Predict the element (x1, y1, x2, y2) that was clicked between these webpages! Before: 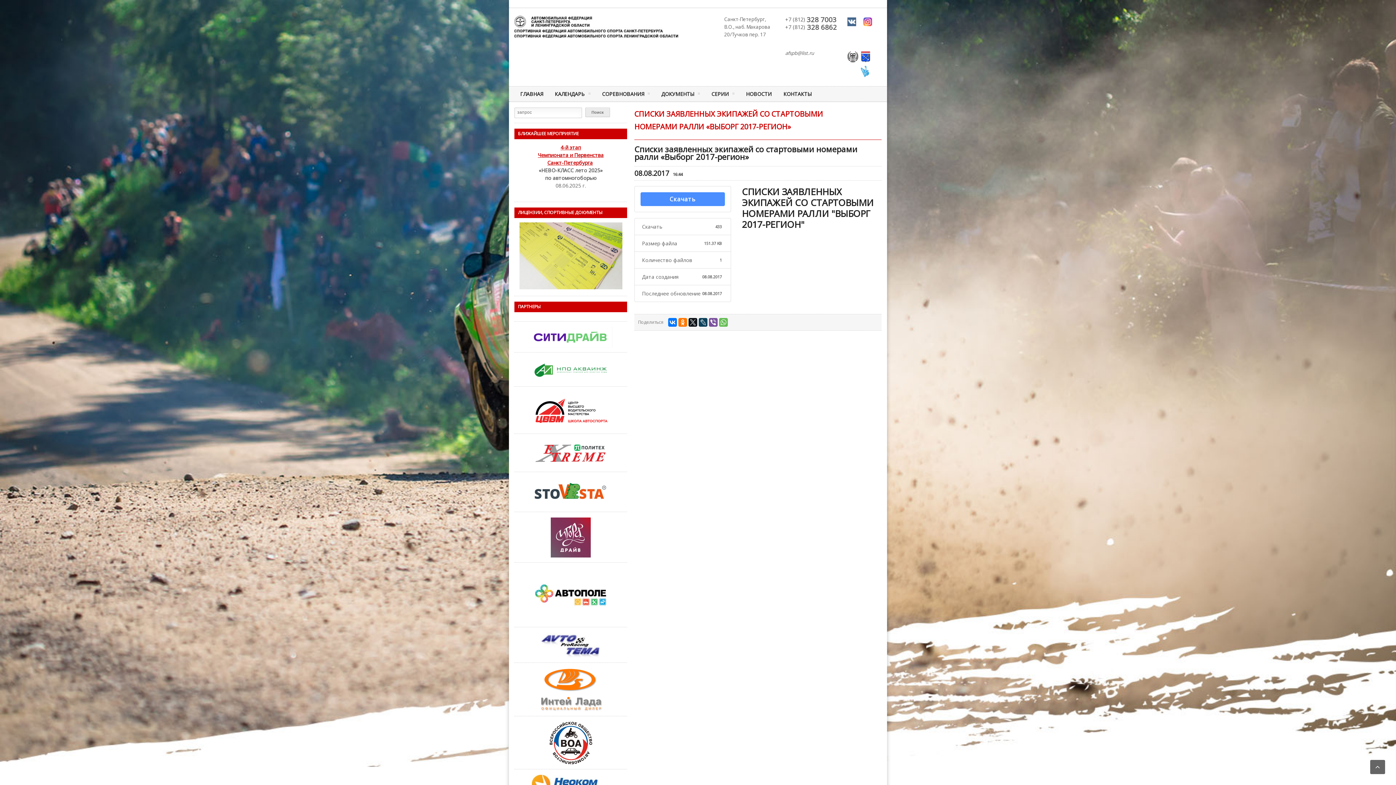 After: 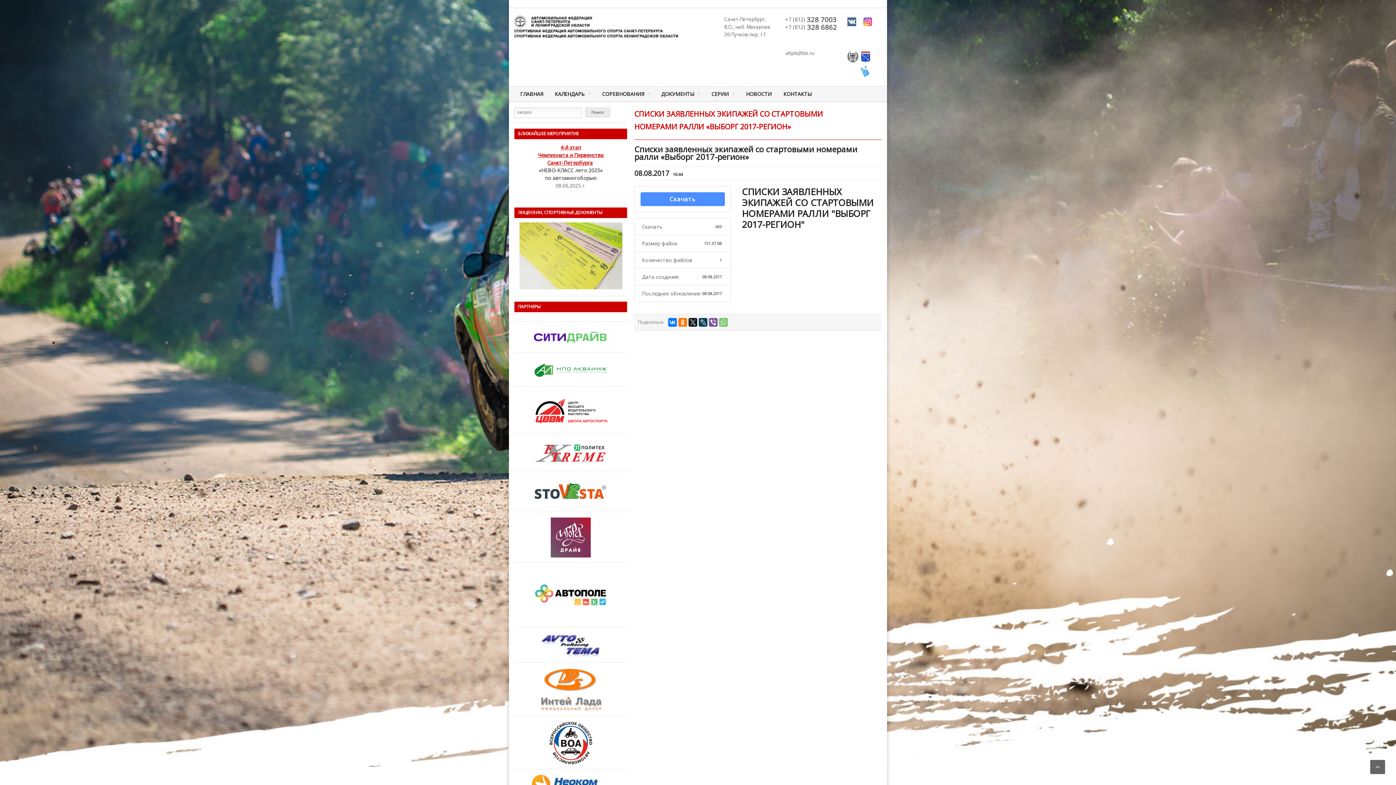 Action: bbox: (719, 318, 728, 326)